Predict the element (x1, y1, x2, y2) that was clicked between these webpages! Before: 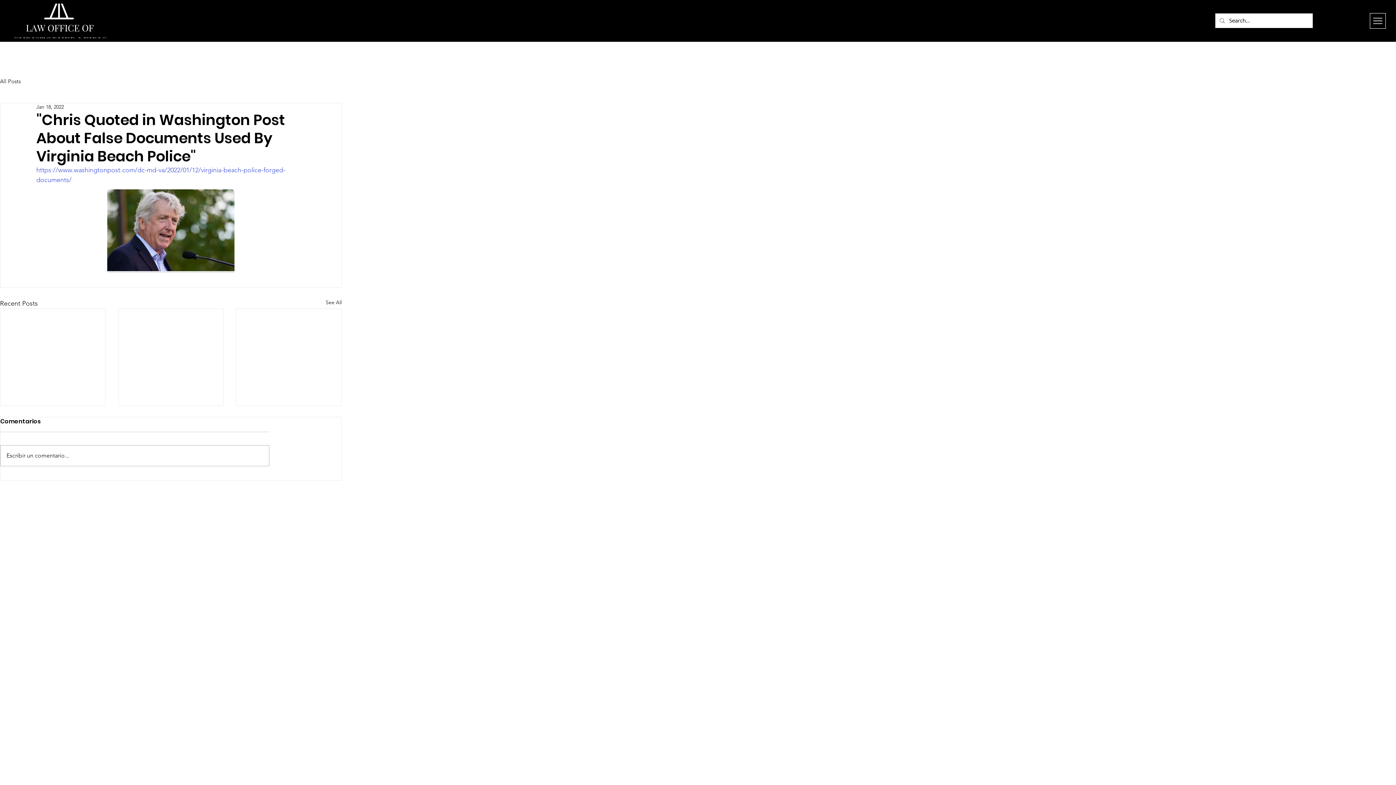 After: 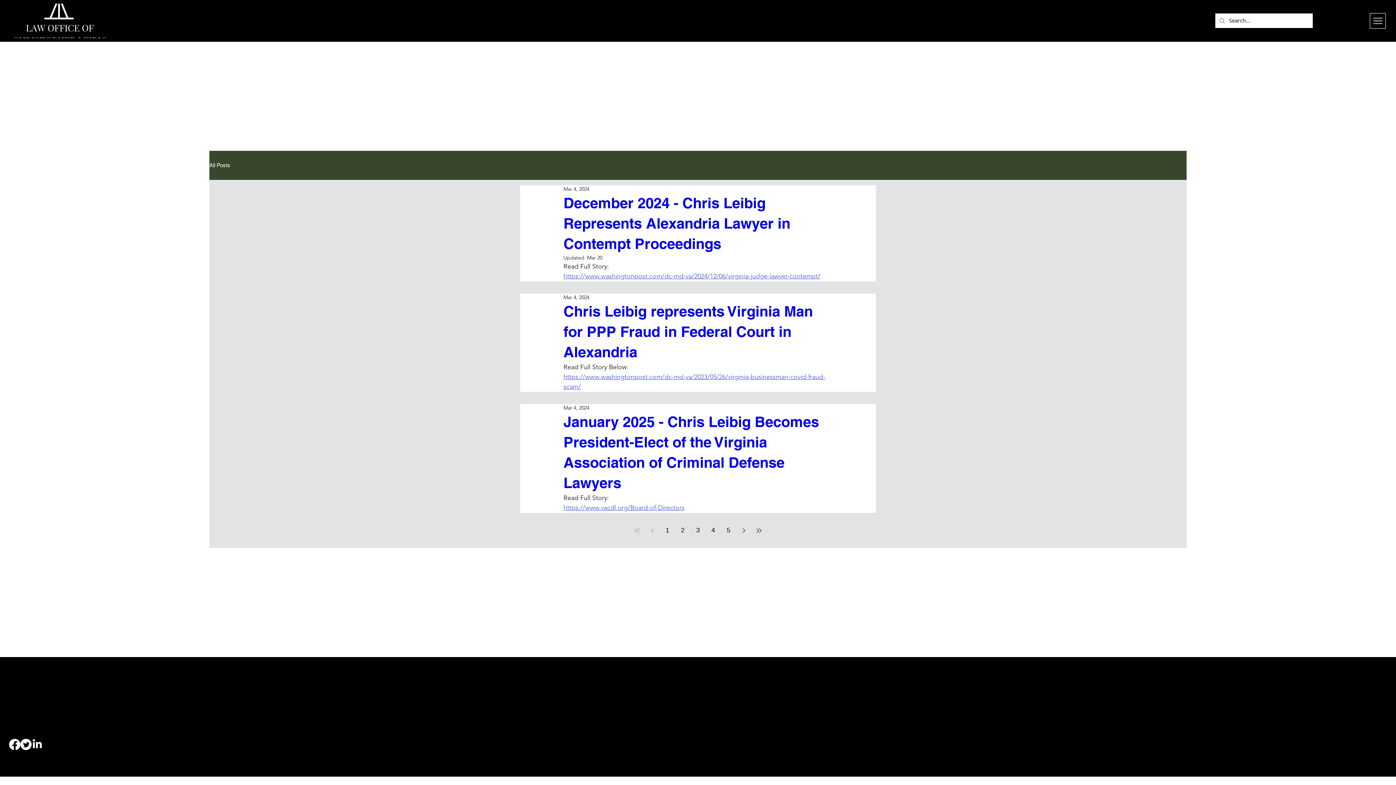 Action: label: All Posts bbox: (0, 77, 20, 85)